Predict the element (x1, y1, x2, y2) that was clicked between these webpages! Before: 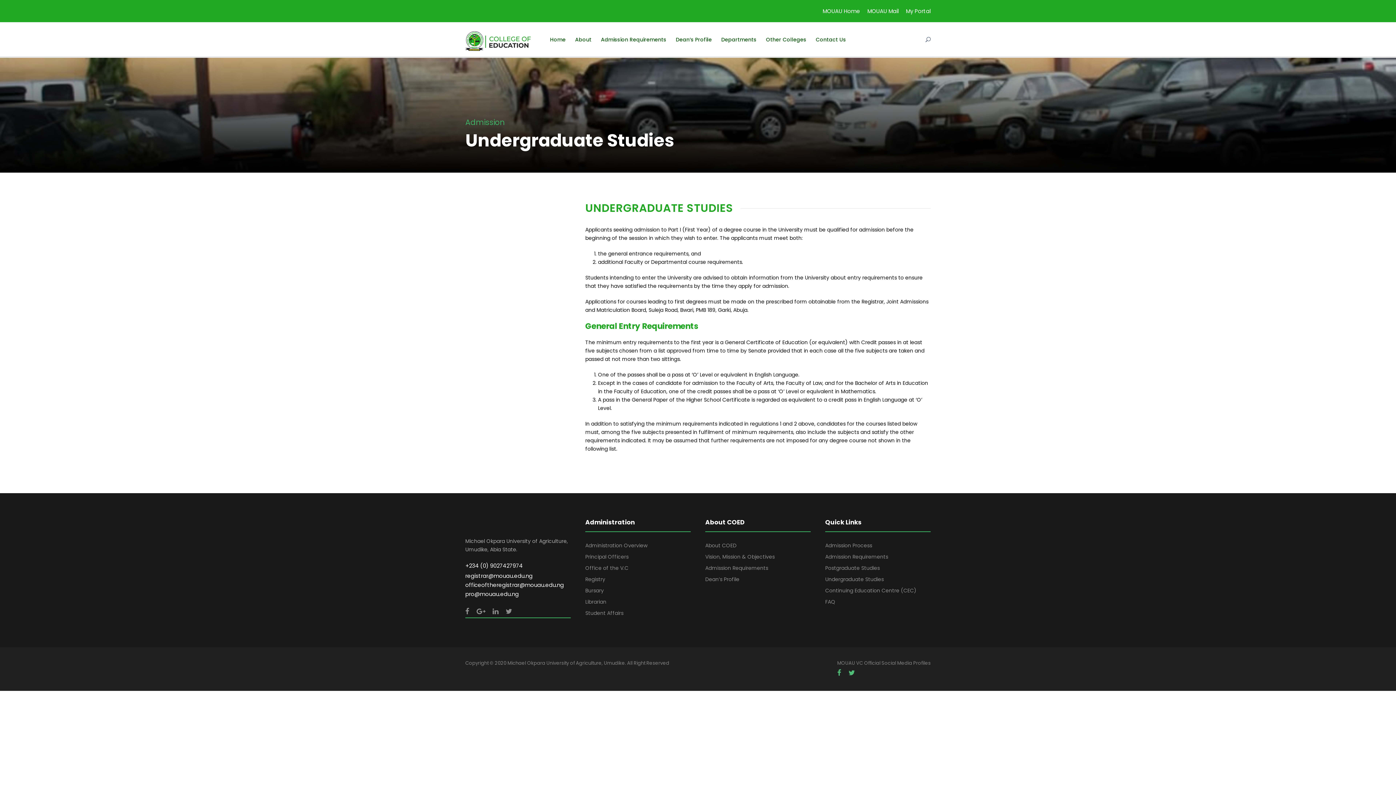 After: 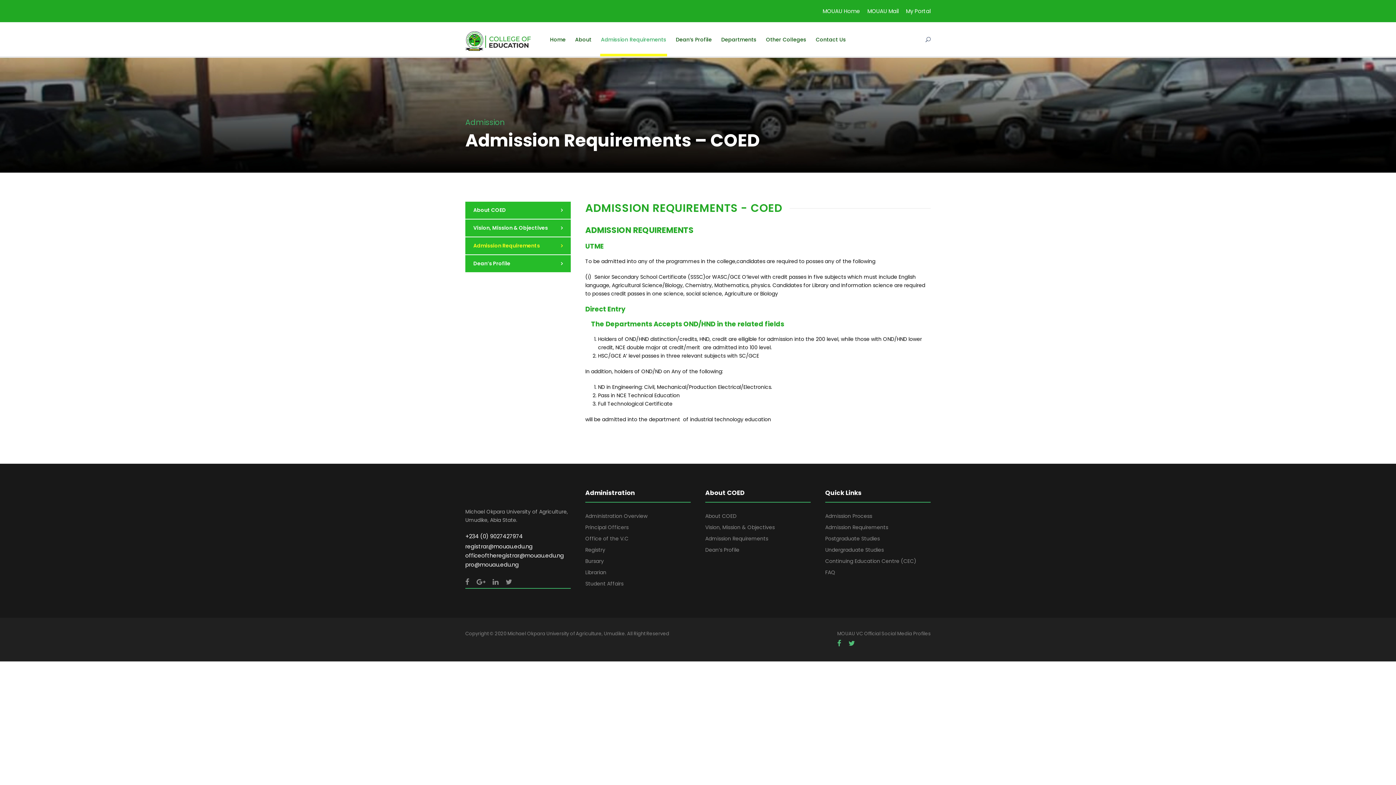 Action: label: Admission Requirements bbox: (601, 35, 666, 56)